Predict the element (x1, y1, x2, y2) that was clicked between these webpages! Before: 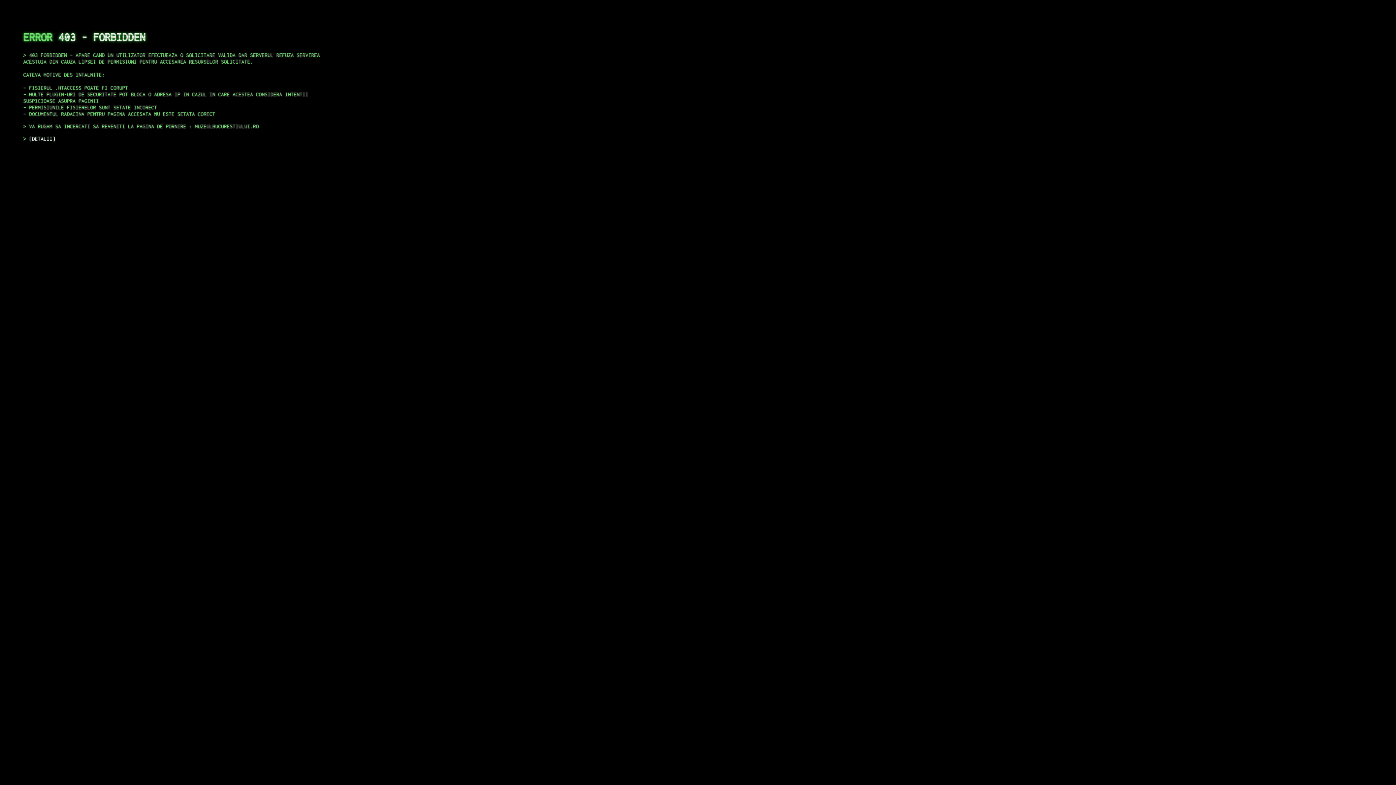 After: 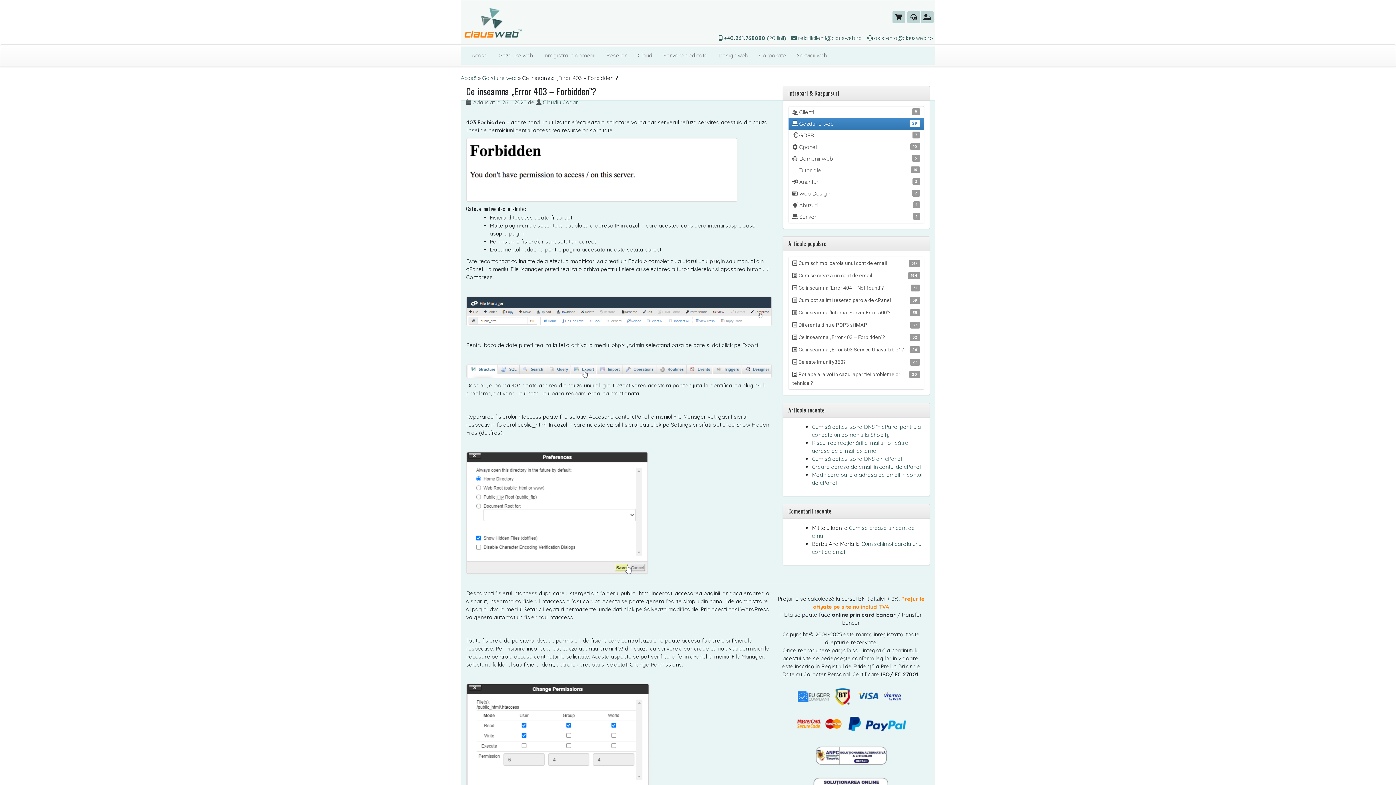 Action: label: DETALII bbox: (29, 135, 55, 141)